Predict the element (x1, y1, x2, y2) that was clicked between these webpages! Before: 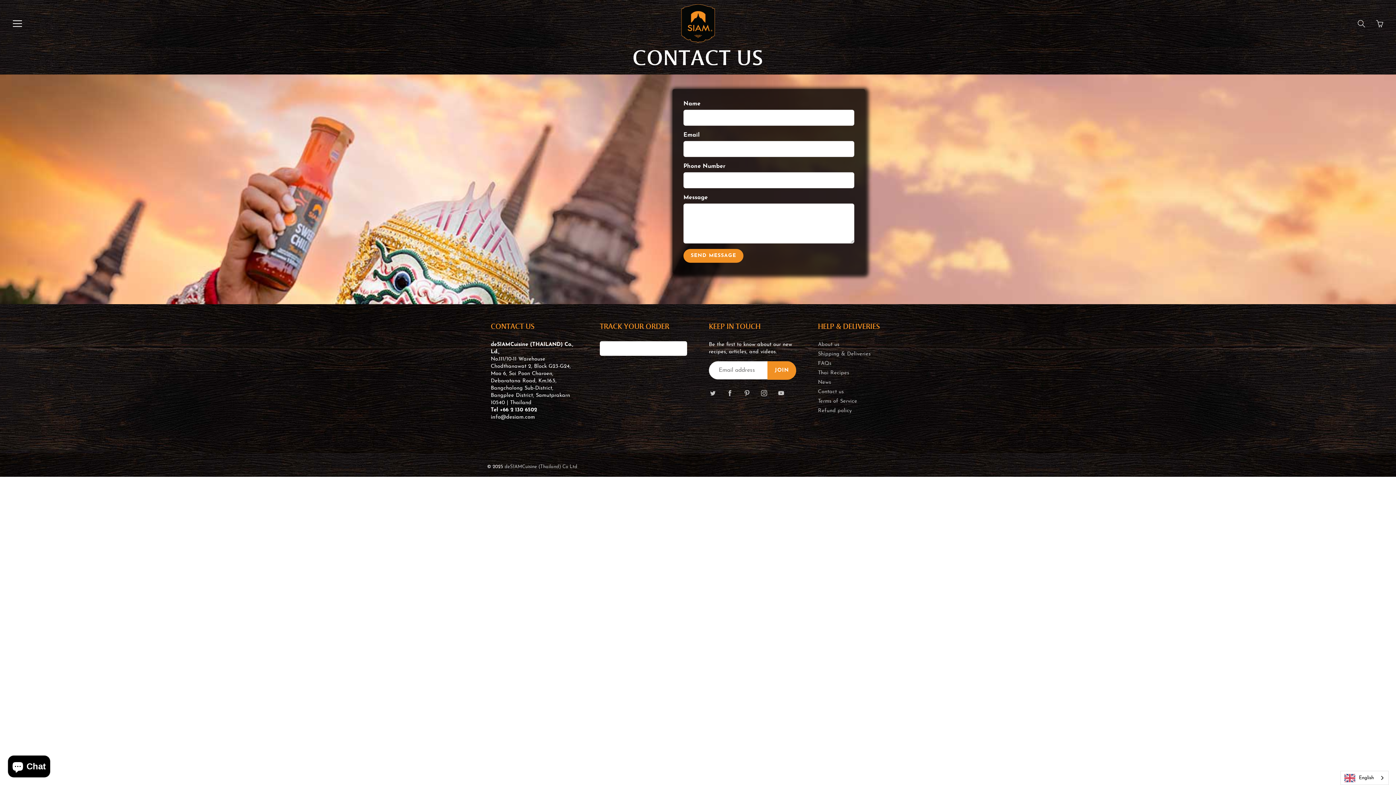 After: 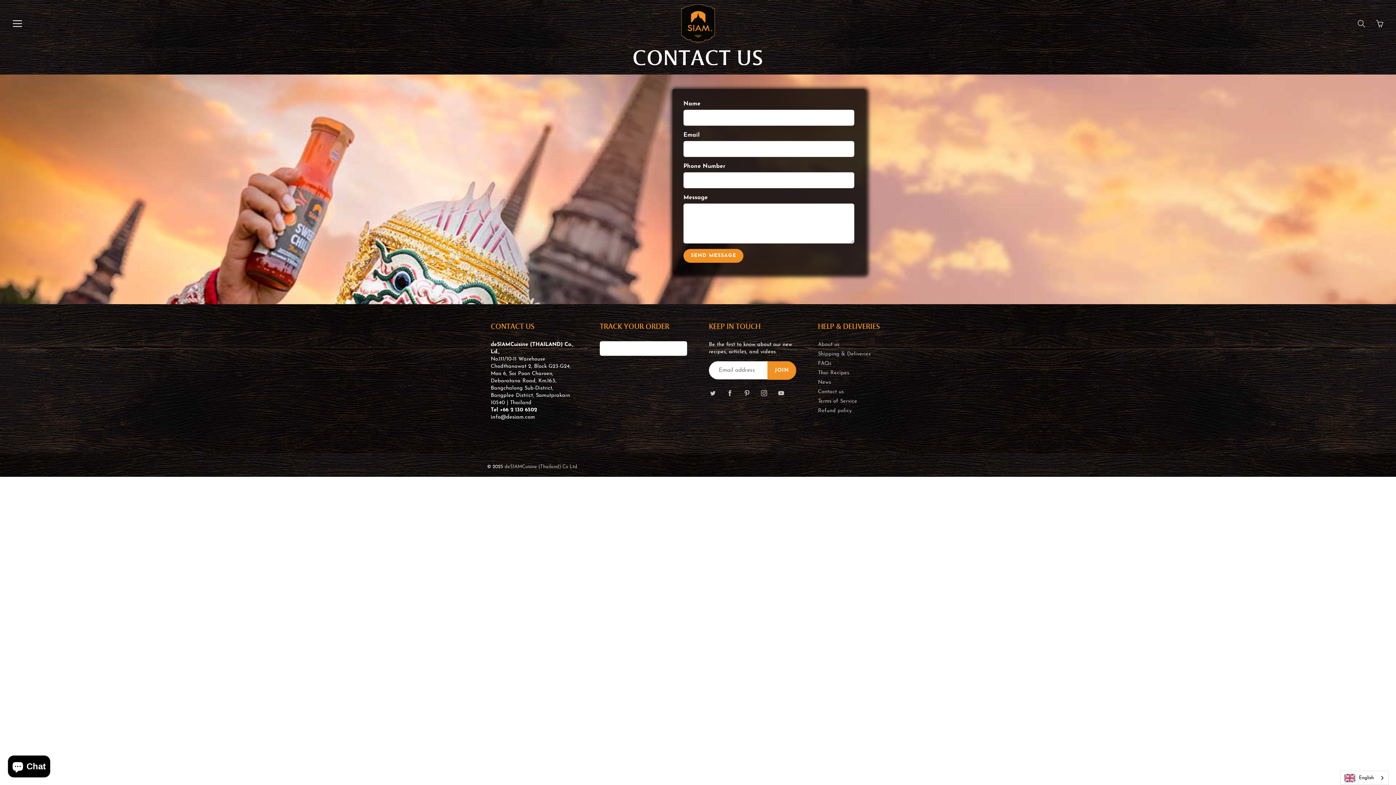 Action: bbox: (818, 389, 844, 394) label: Contact us